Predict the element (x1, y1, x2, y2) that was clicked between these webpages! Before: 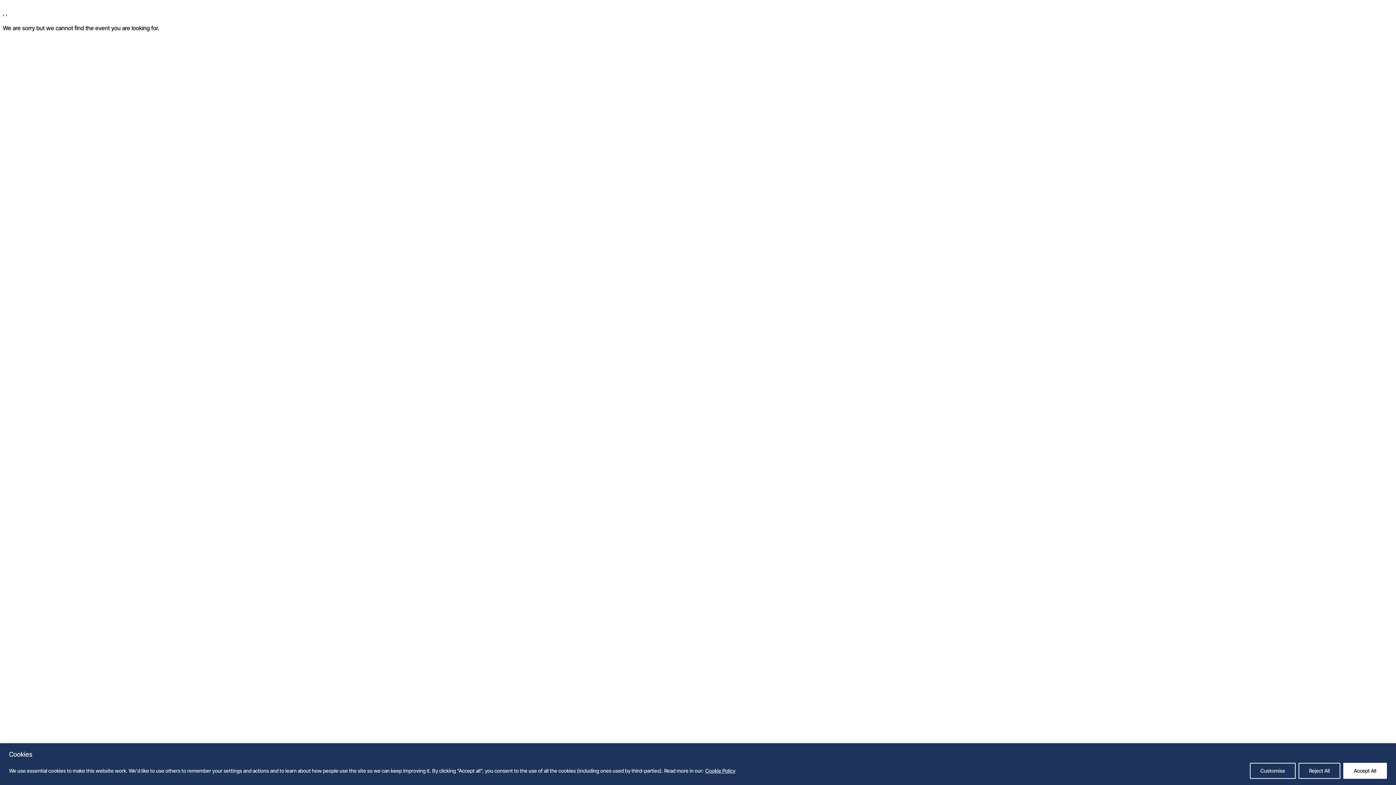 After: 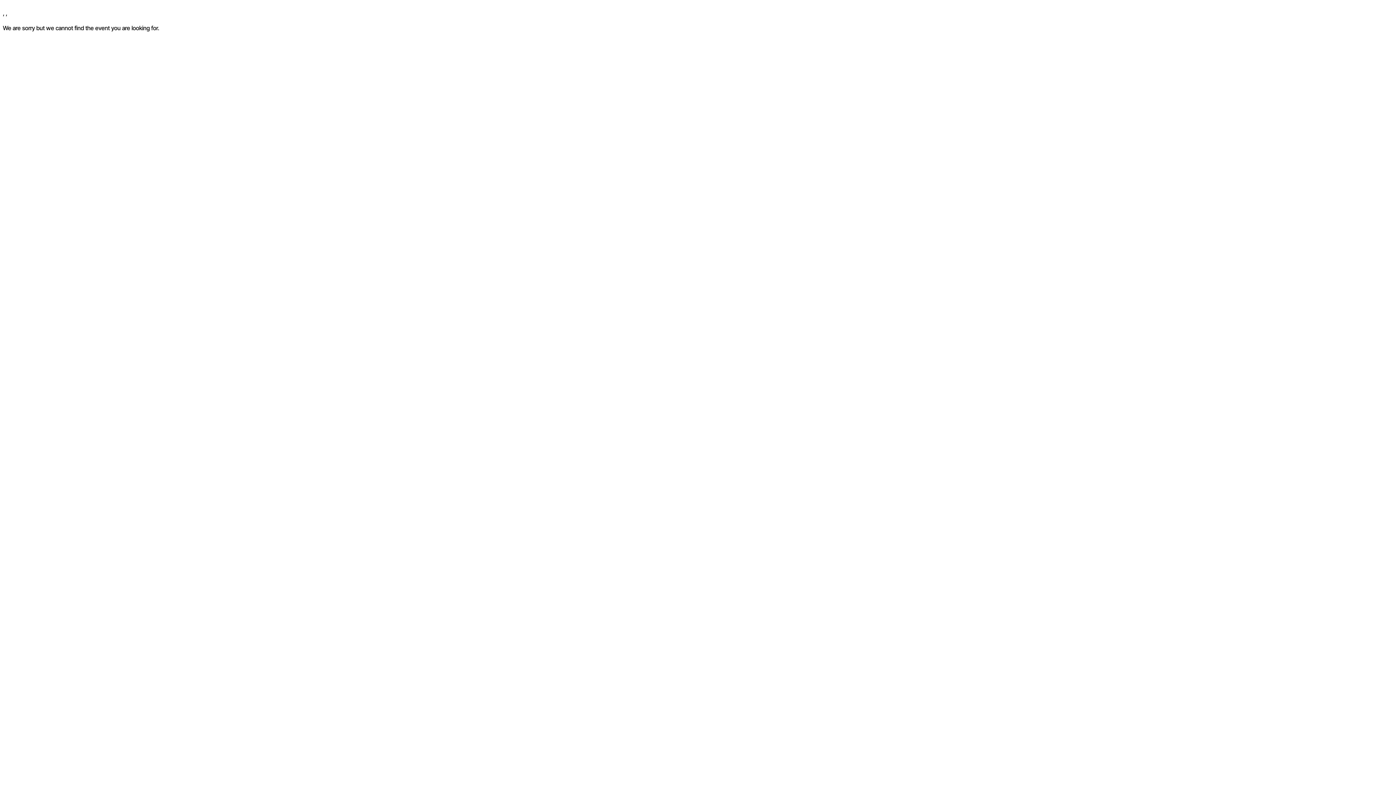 Action: bbox: (1298, 763, 1340, 779) label: Reject All